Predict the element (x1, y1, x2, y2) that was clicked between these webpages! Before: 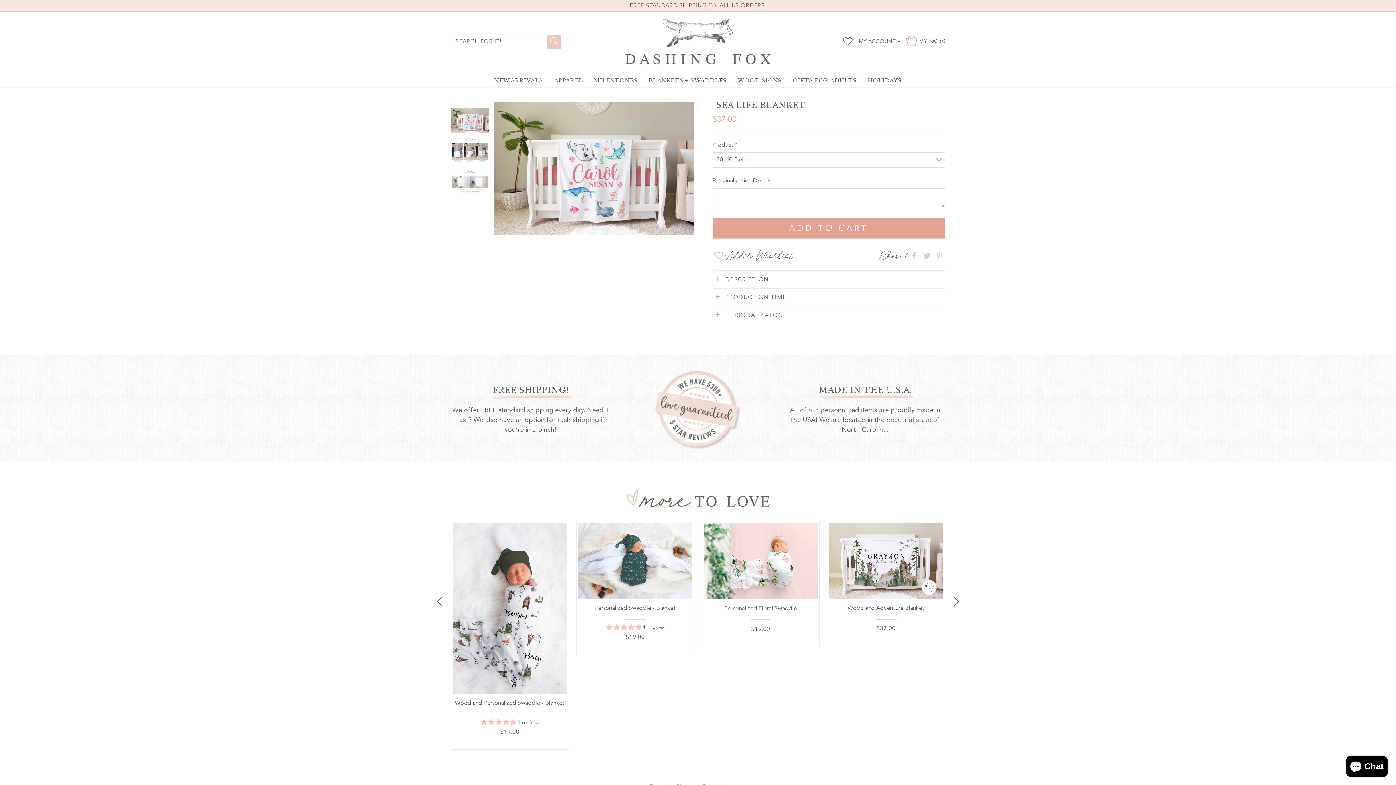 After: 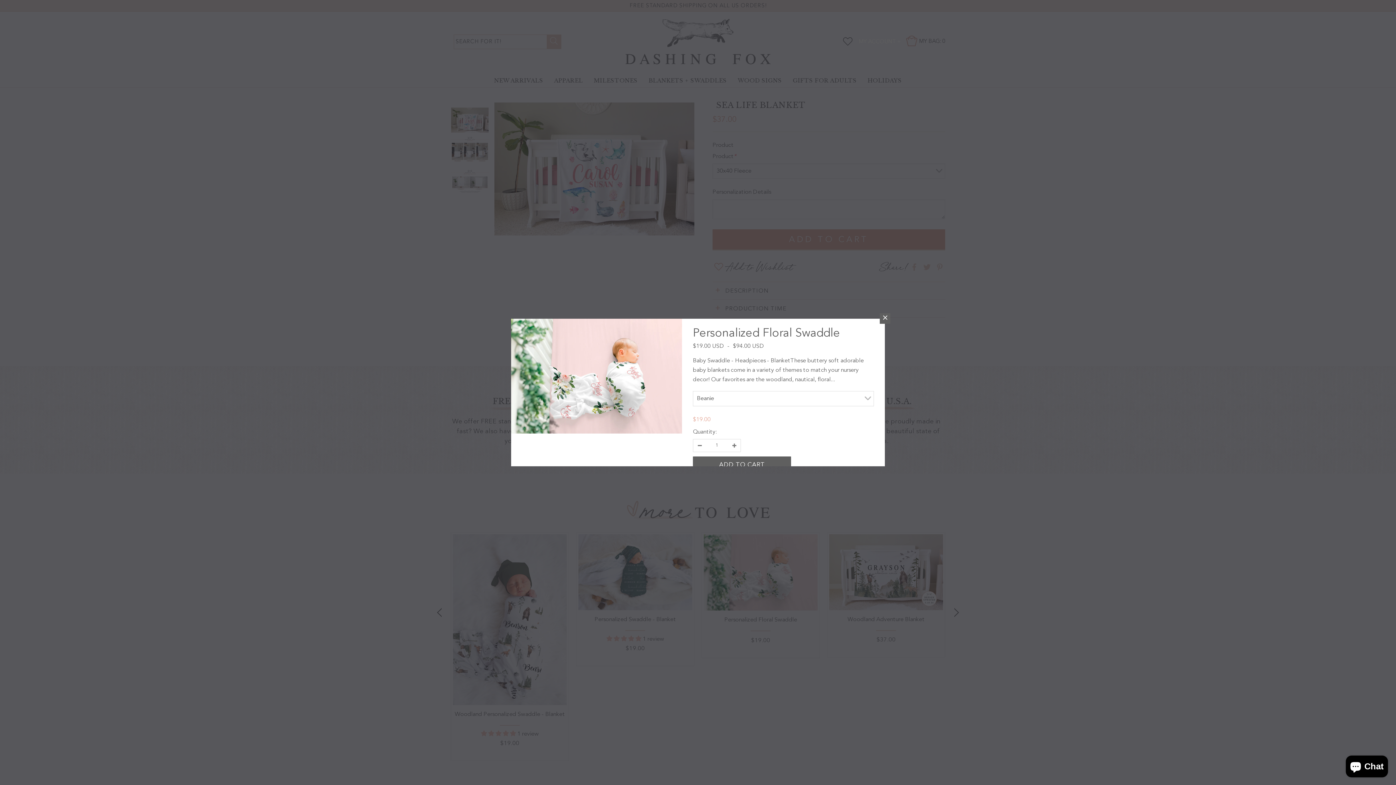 Action: label: VIEW PRODUCT bbox: (733, 581, 788, 593)